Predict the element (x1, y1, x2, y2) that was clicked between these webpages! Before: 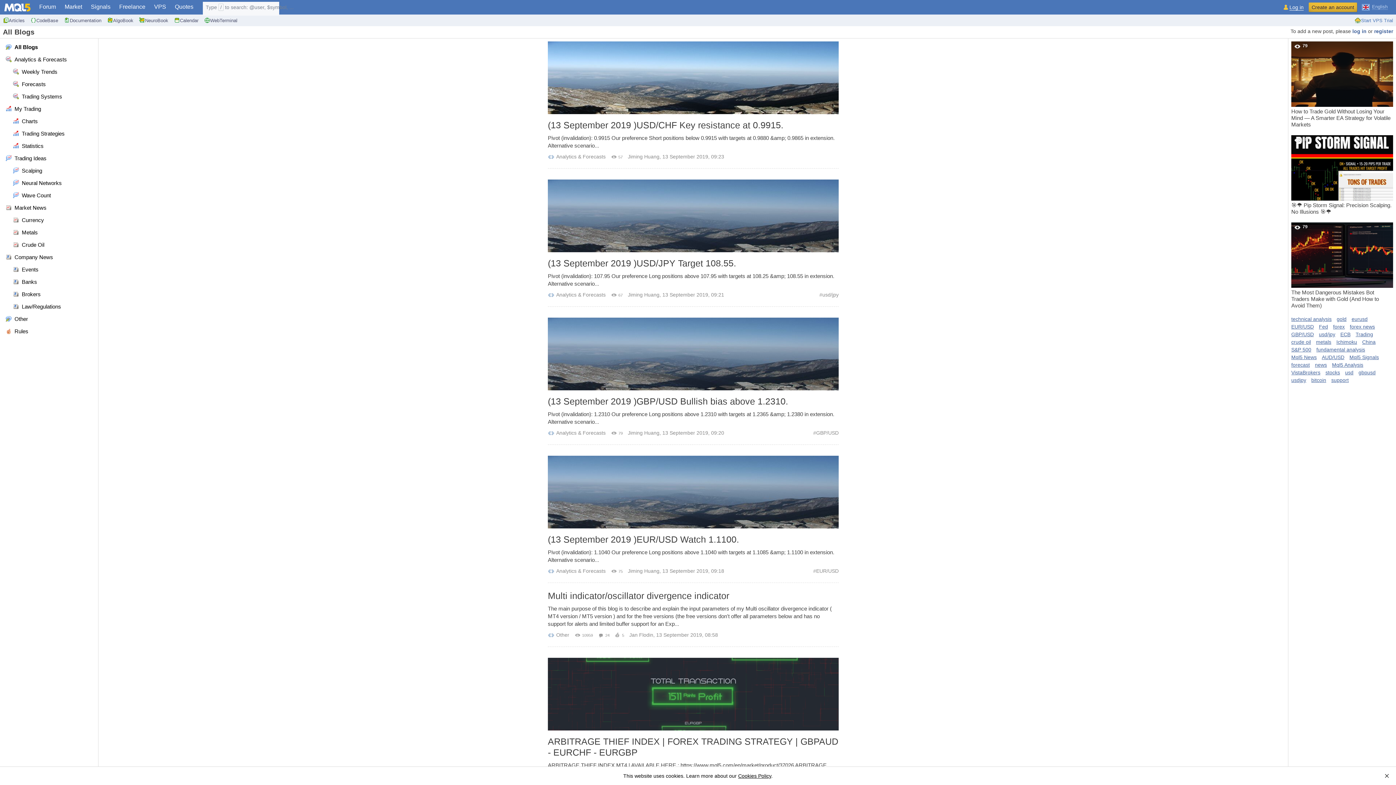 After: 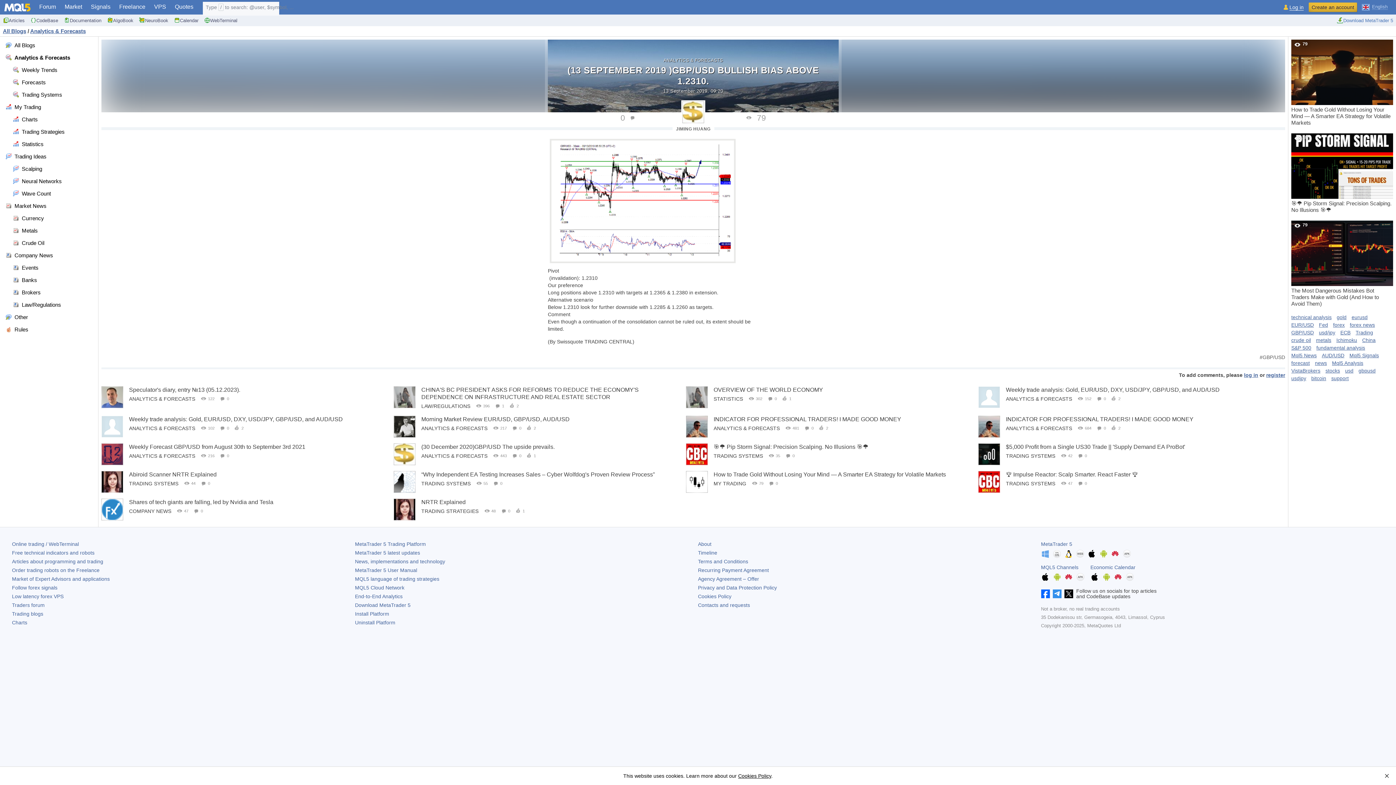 Action: label: (13 September 2019 )GBP/USD Bullish bias above 1.2310. bbox: (548, 396, 788, 406)